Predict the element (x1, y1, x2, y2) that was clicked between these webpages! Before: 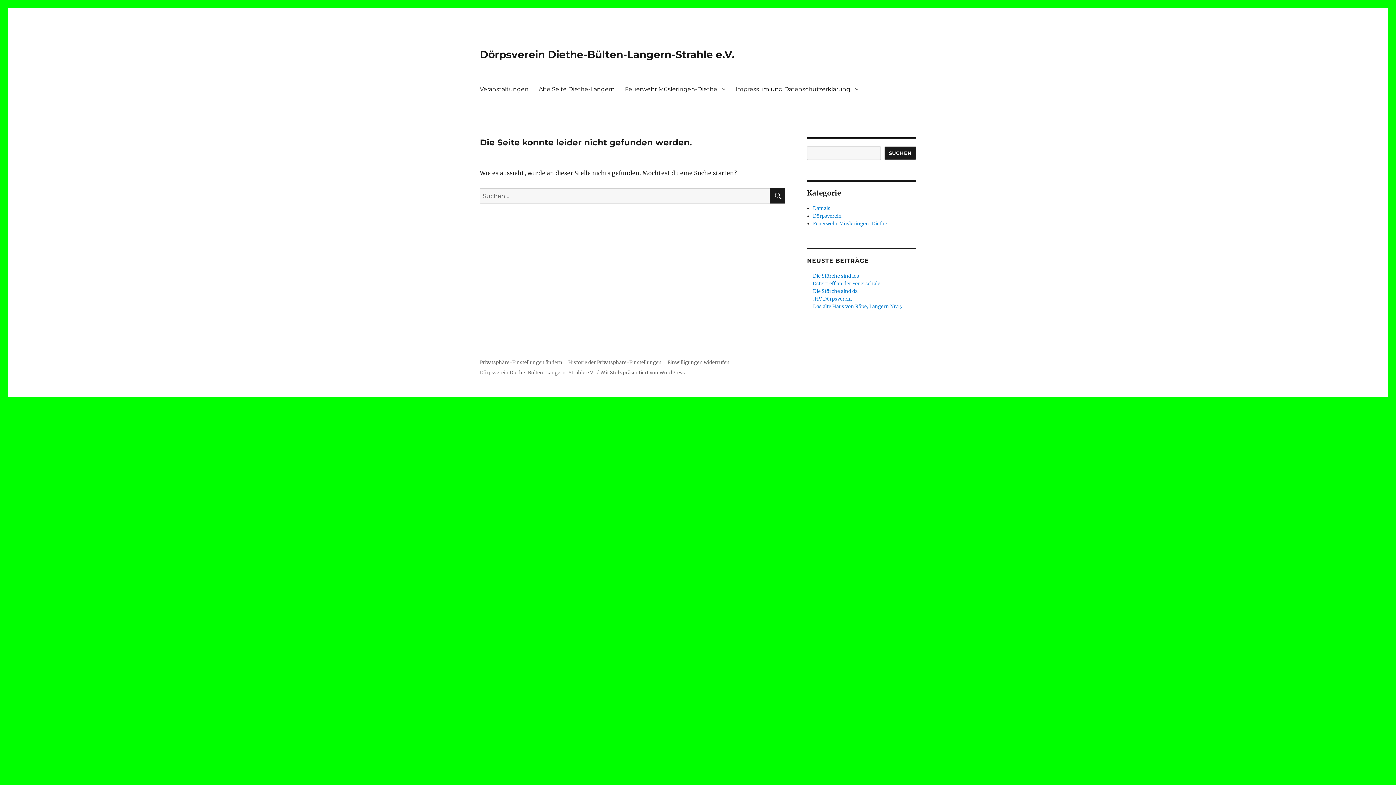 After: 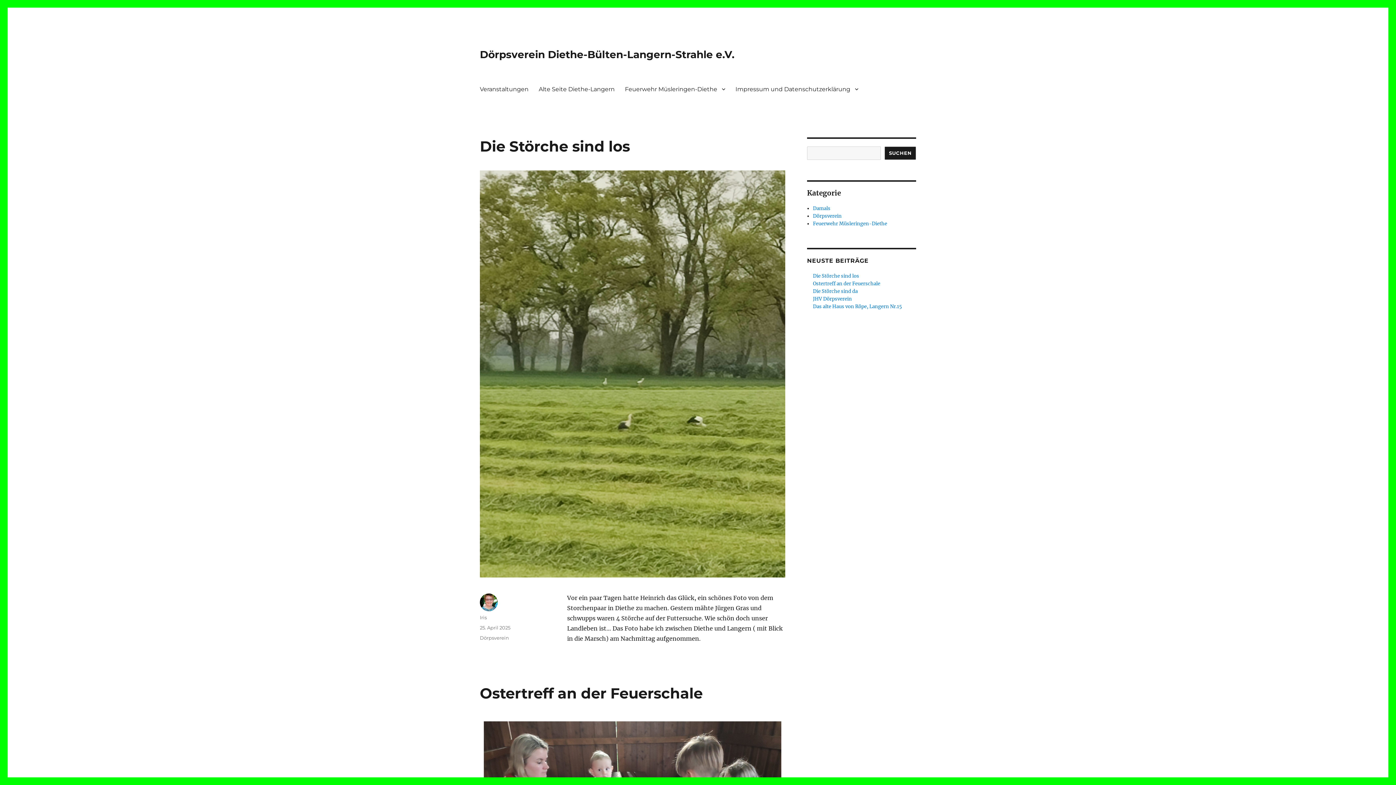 Action: bbox: (480, 369, 594, 376) label: Dörpsverein Diethe-Bülten-Langern-Strahle e.V.